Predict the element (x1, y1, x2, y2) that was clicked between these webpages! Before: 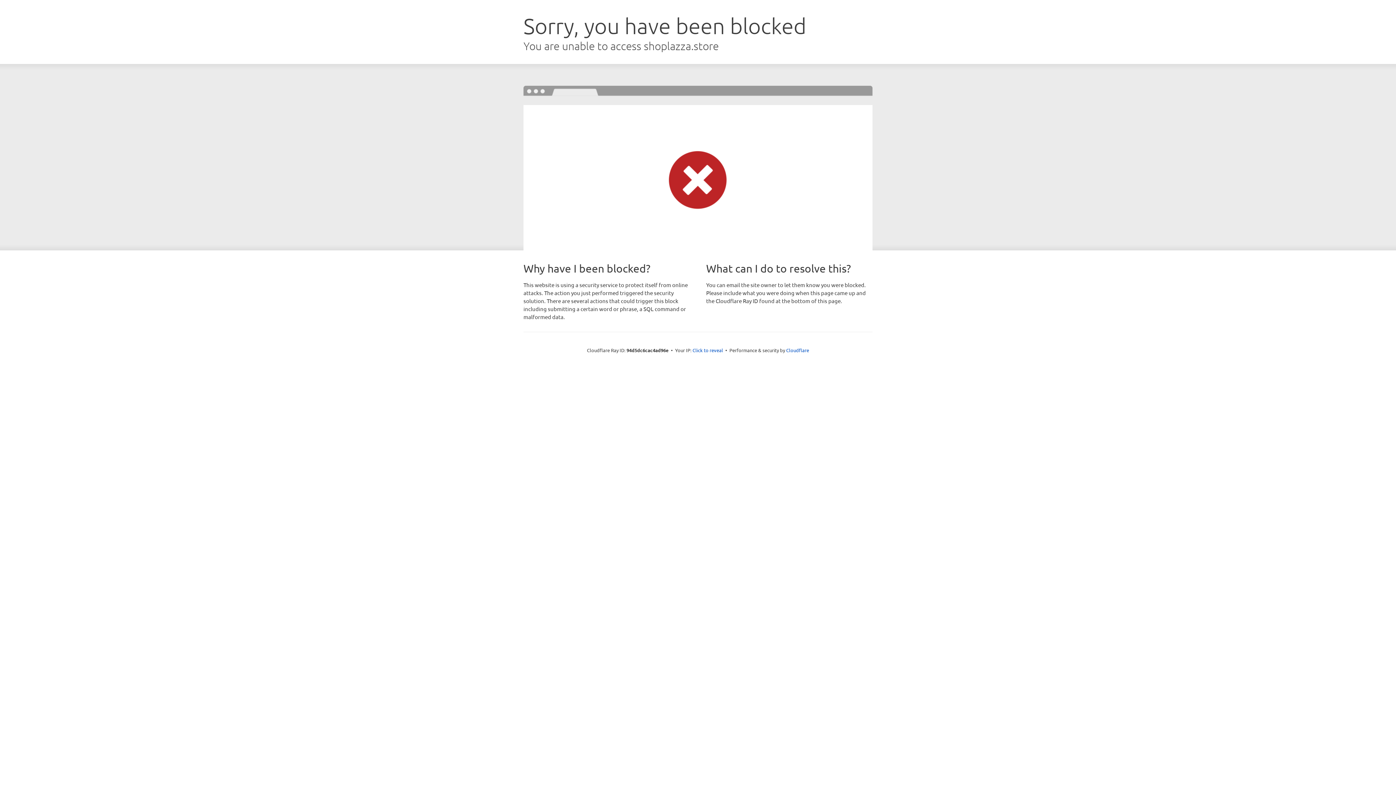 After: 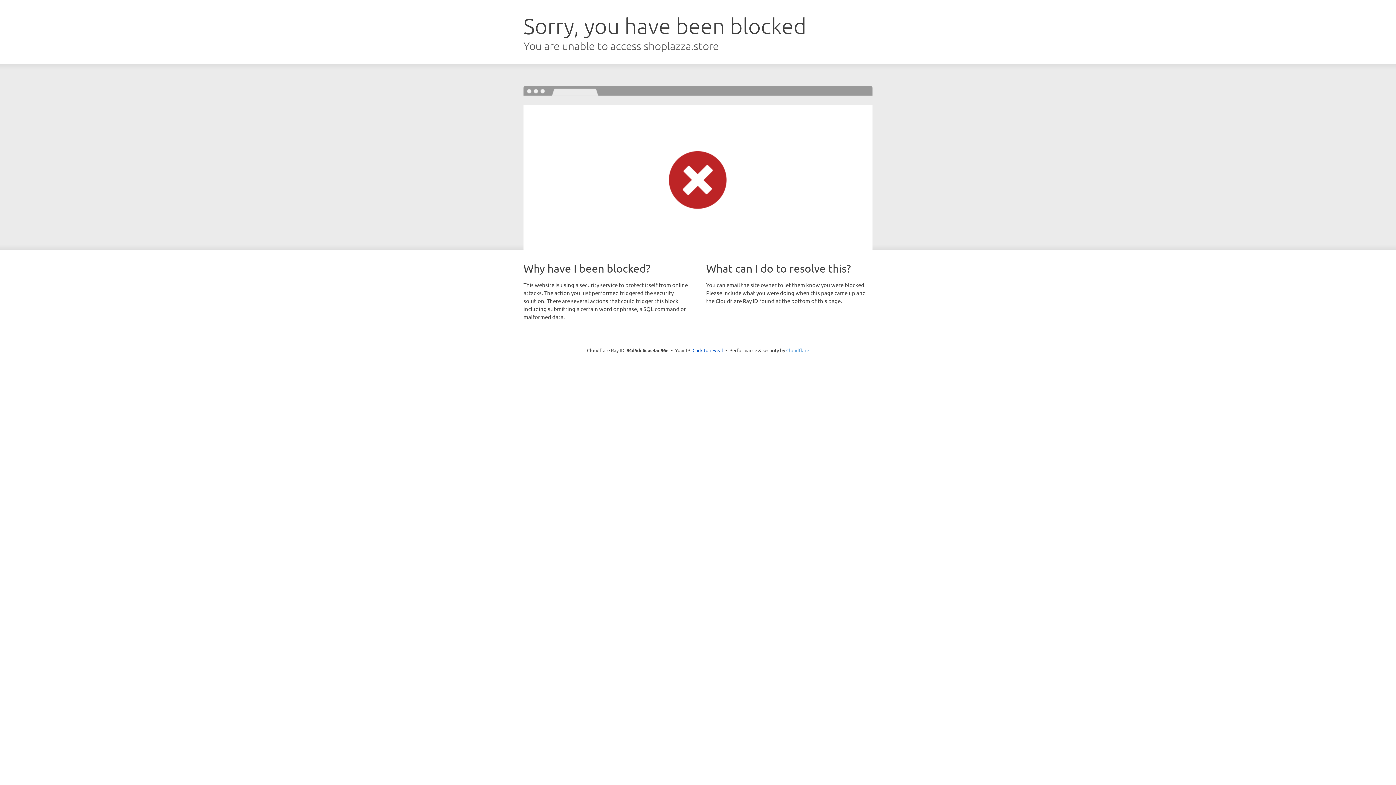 Action: bbox: (786, 347, 809, 353) label: Cloudflare